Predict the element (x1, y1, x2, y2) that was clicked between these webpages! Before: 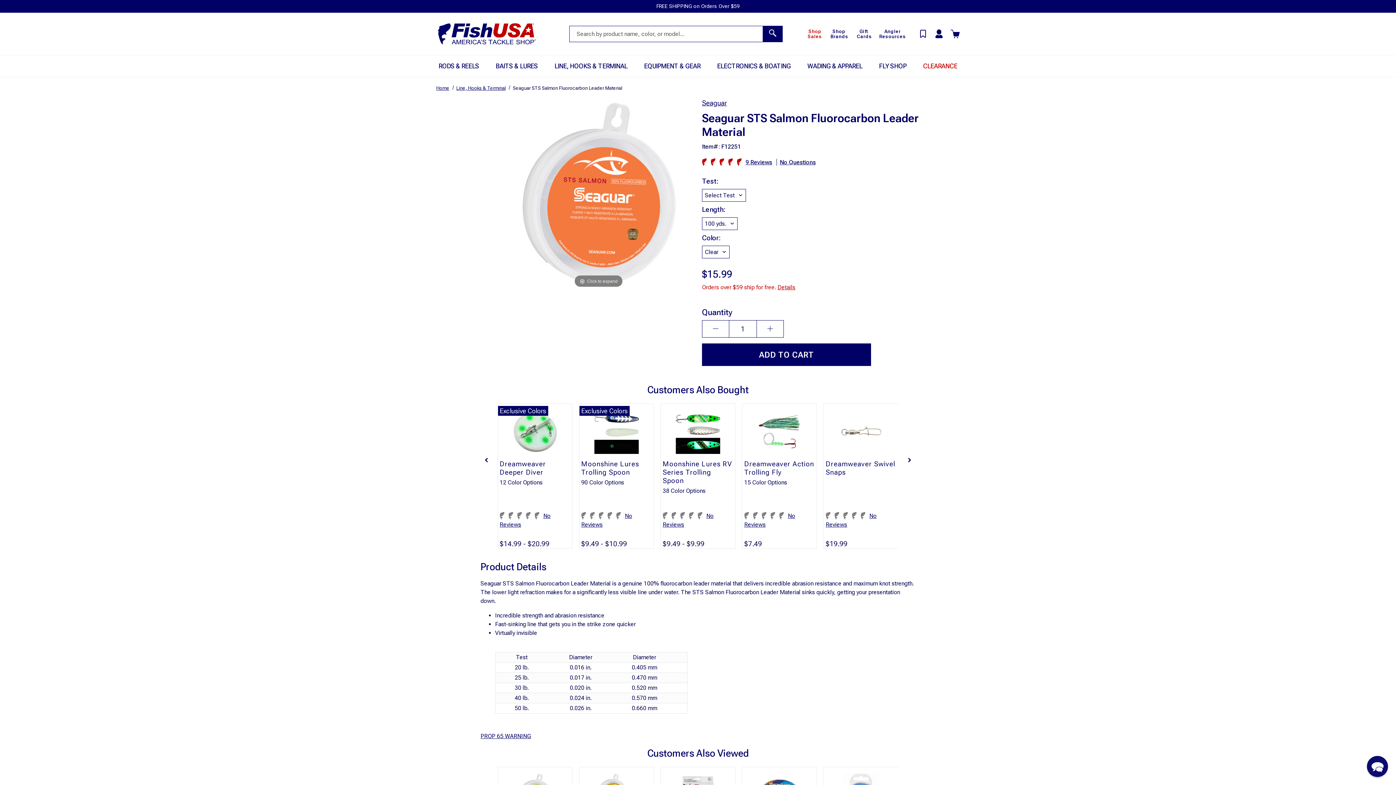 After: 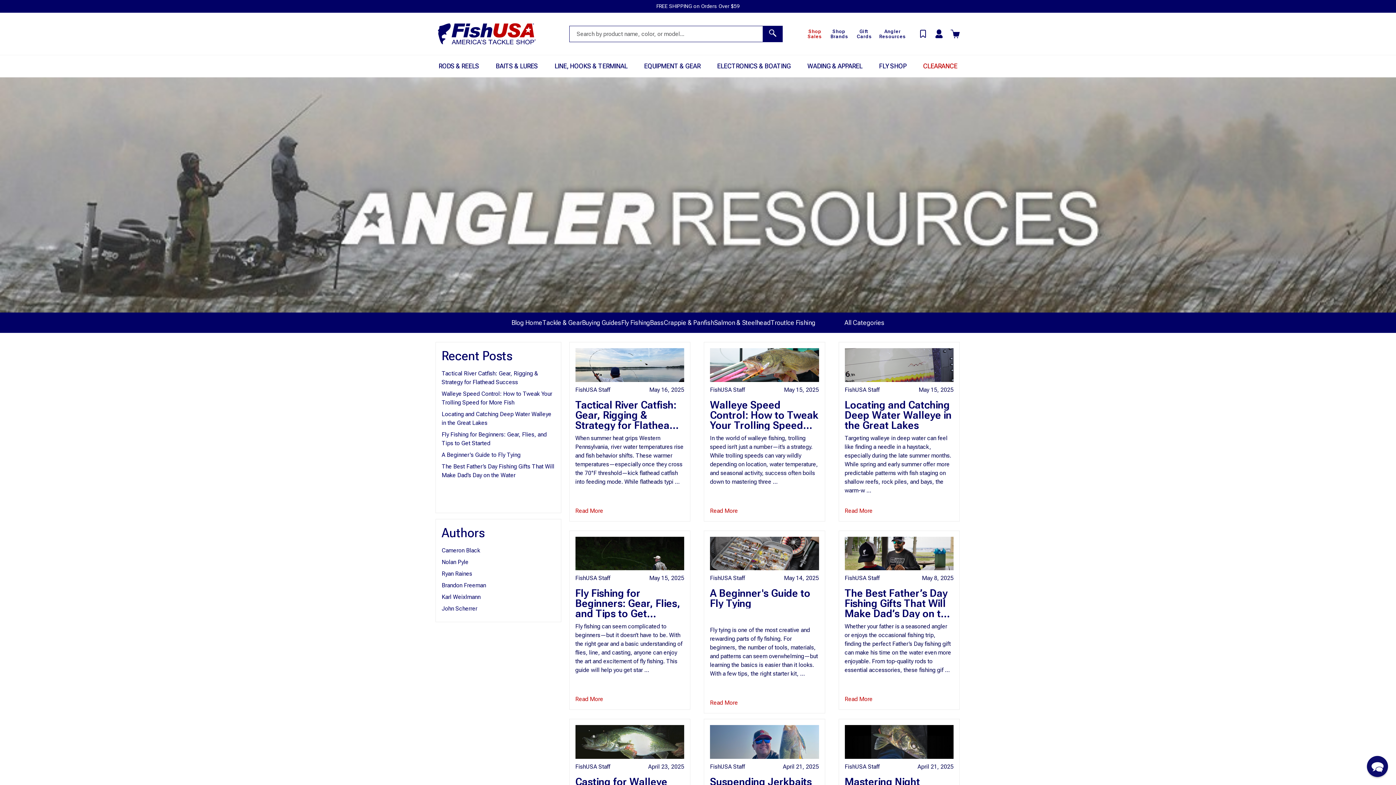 Action: label: Angler
Resources bbox: (879, 12, 906, 54)